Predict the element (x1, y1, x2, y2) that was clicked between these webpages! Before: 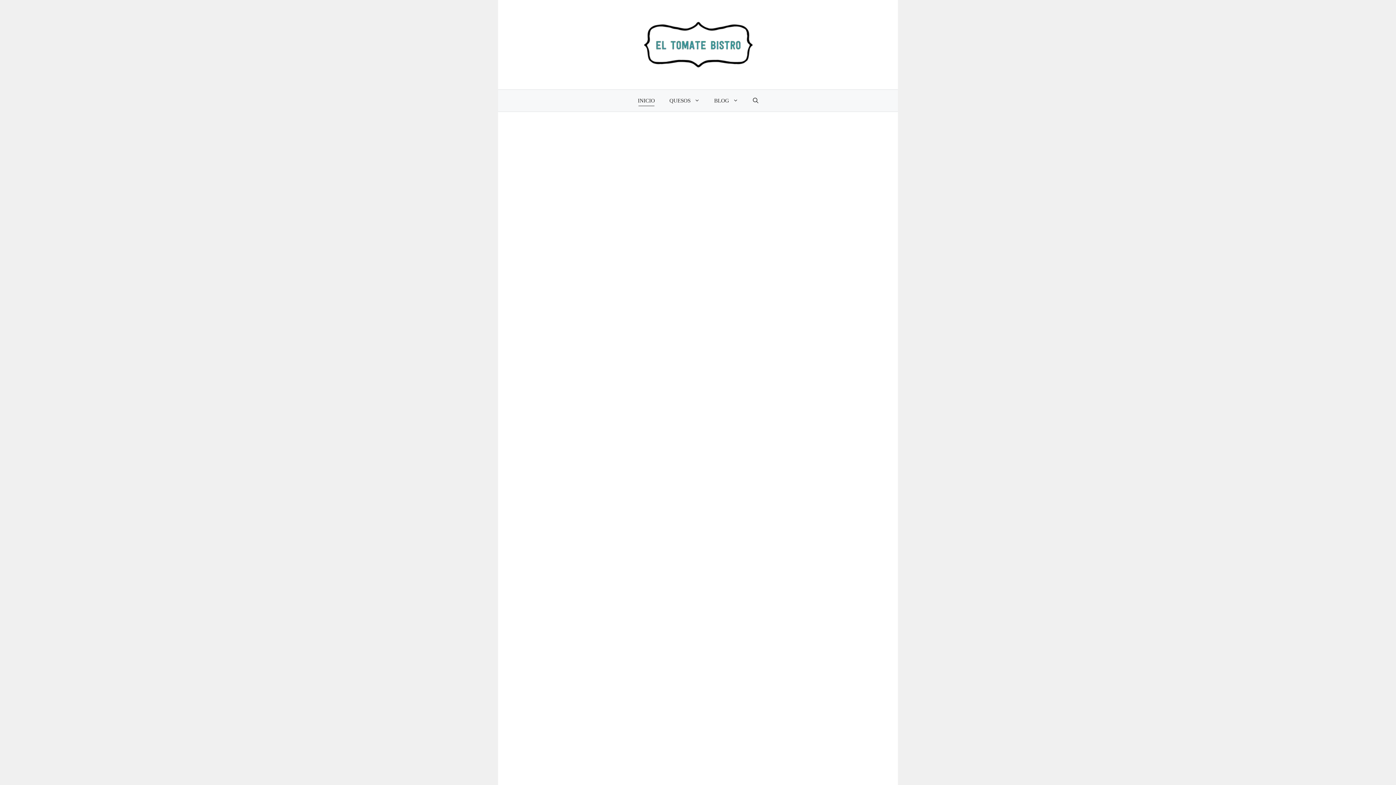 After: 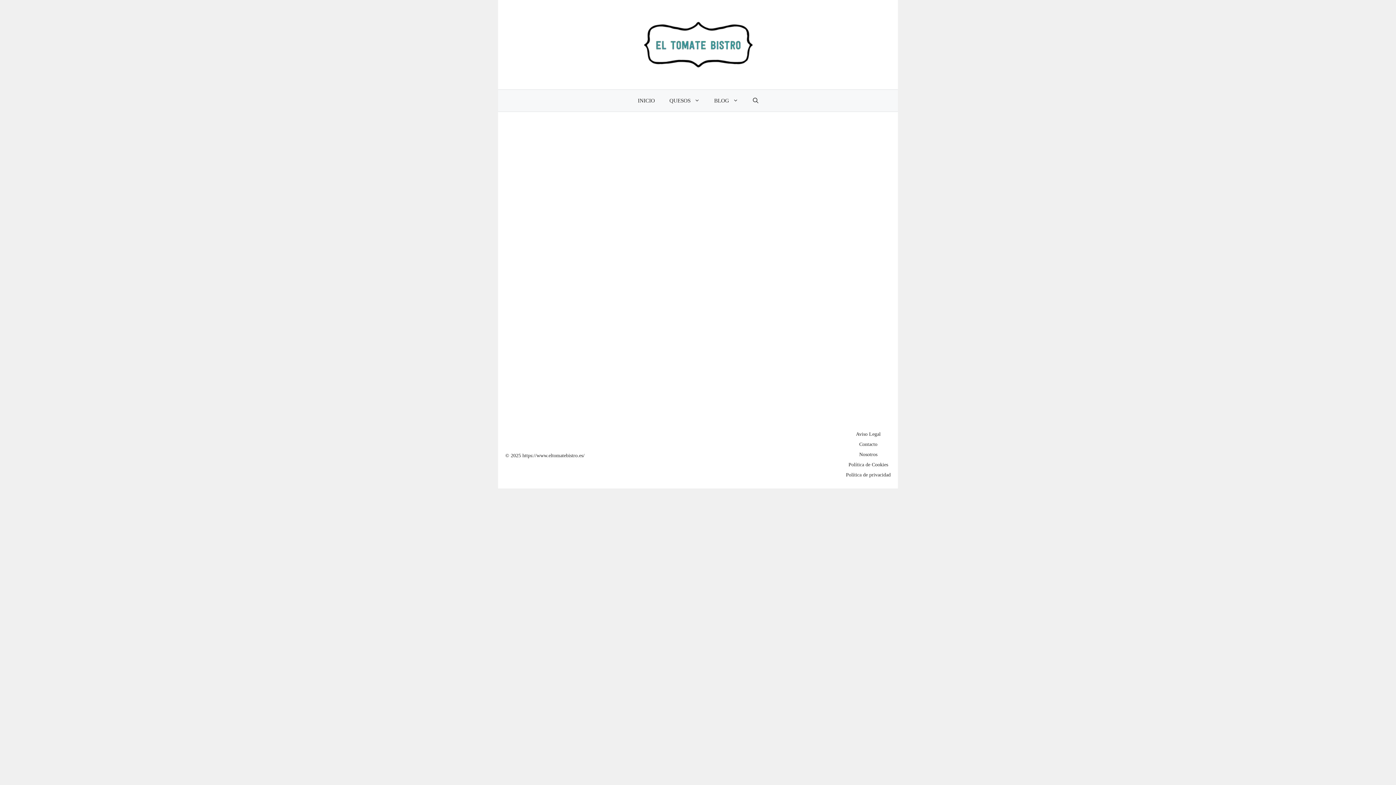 Action: bbox: (528, 612, 546, 618) label: FIRMAN